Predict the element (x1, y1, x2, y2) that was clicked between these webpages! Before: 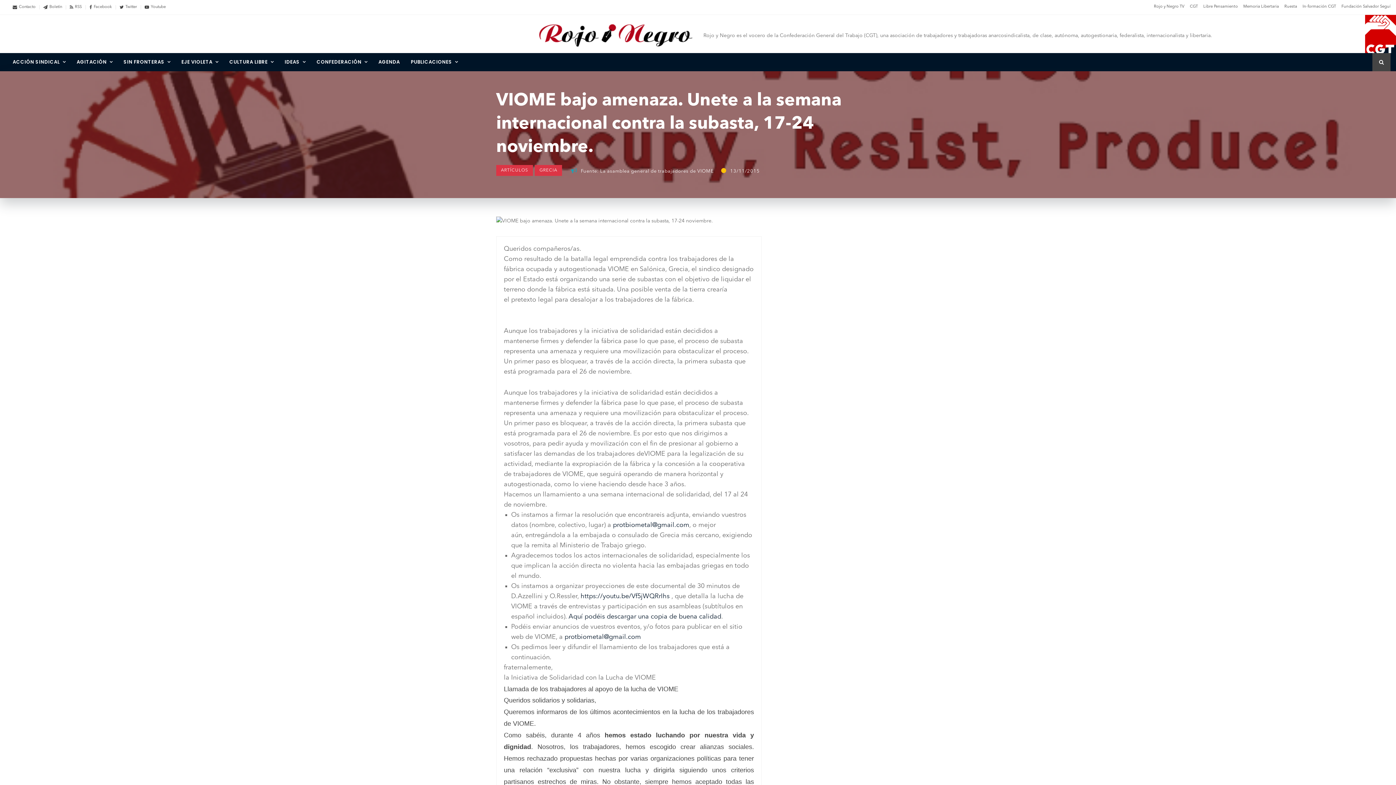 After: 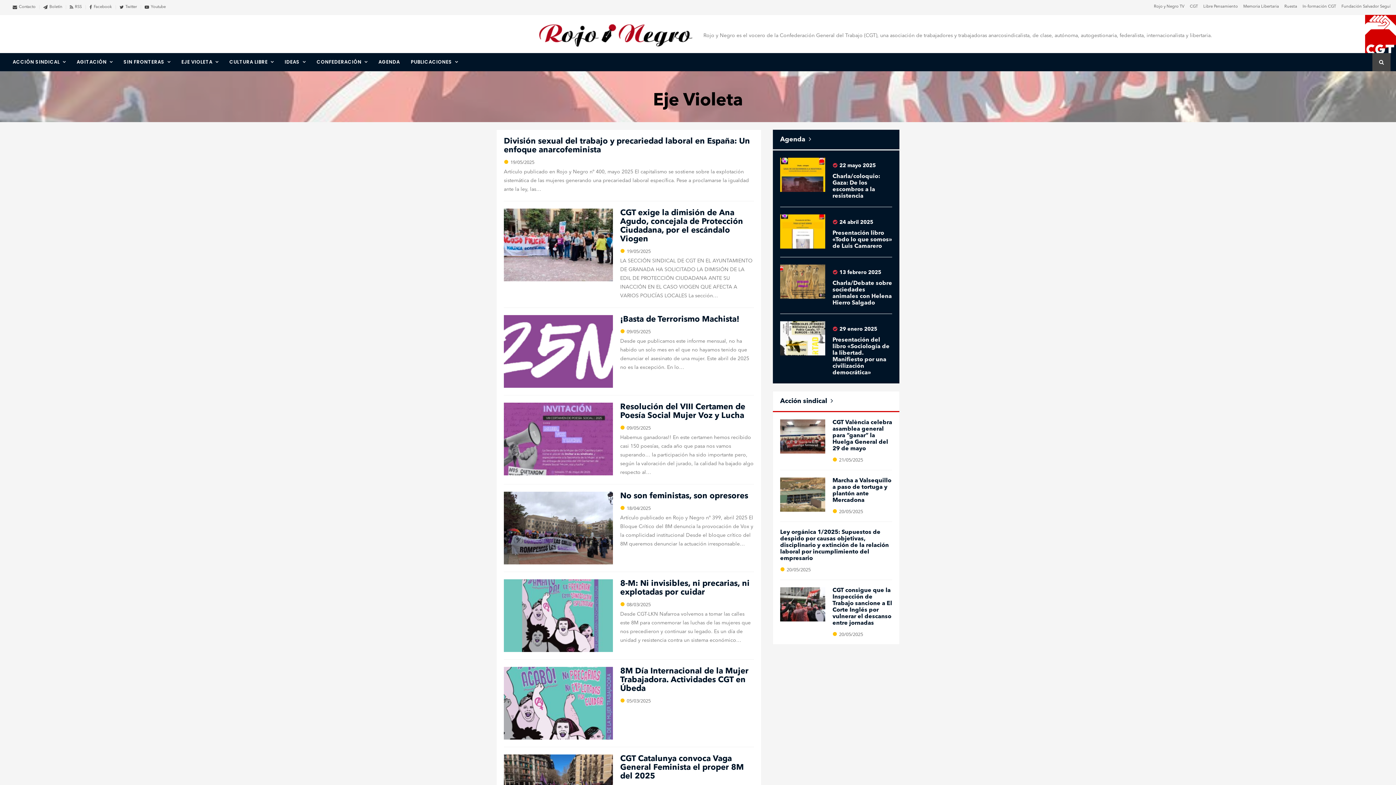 Action: label: EJE VIOLETA bbox: (181, 53, 218, 71)